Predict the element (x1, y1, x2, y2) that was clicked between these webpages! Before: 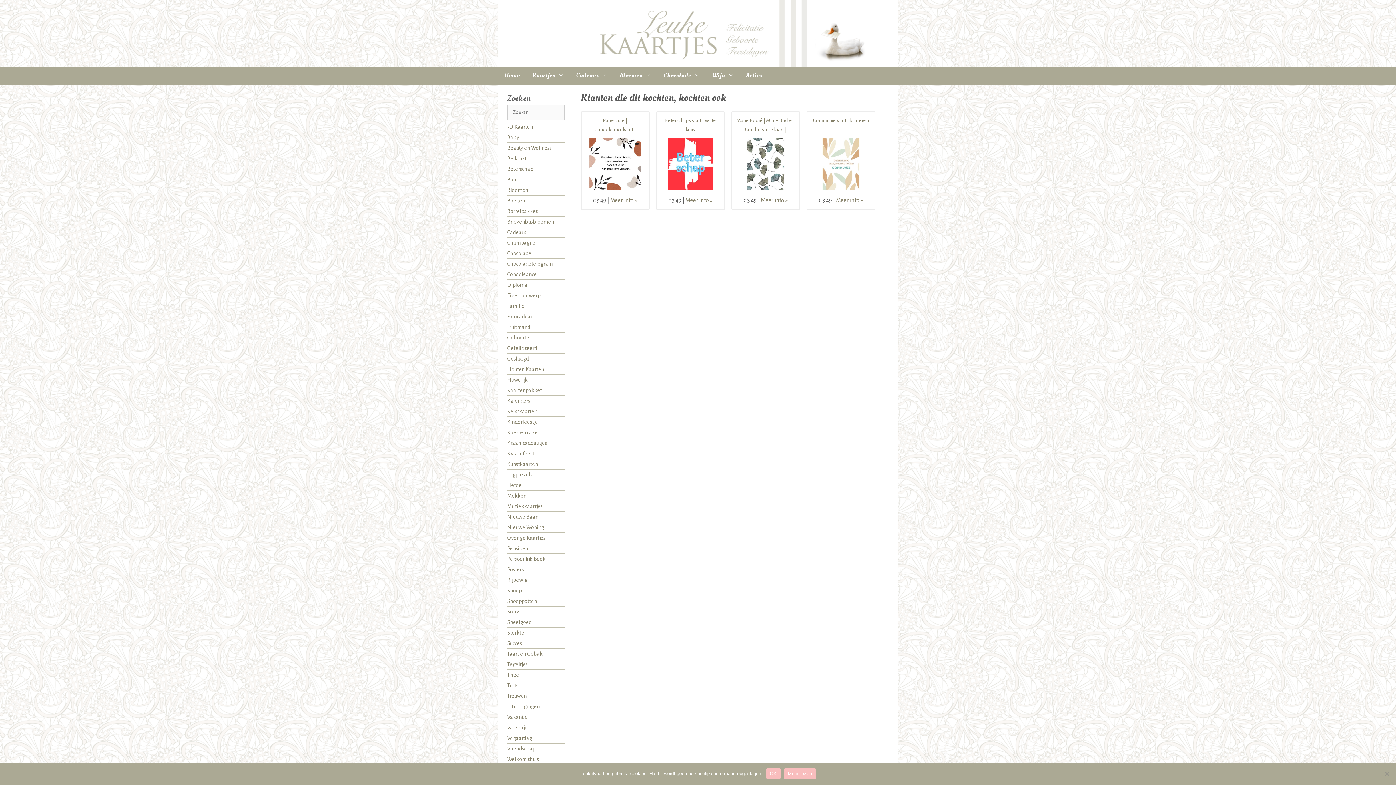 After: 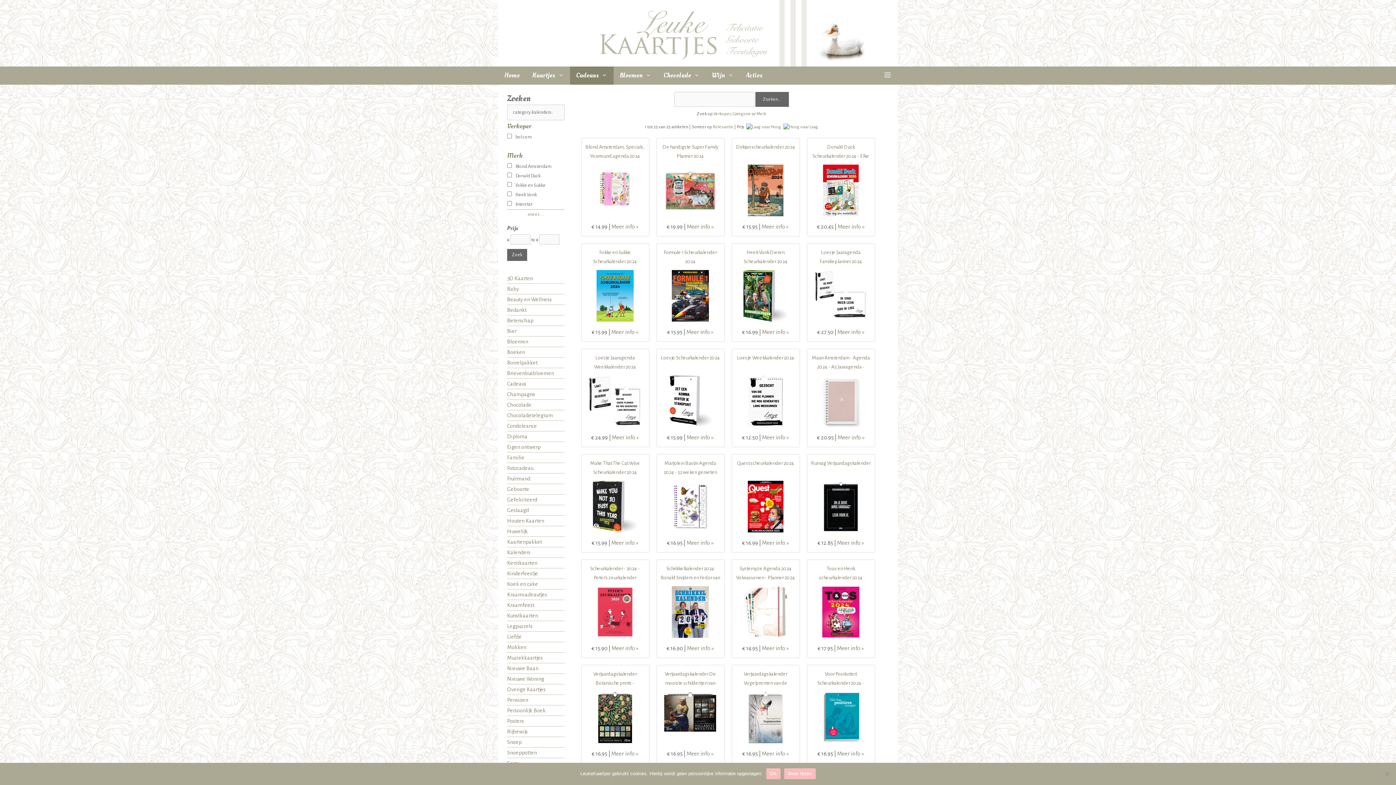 Action: label: Kalenders bbox: (507, 396, 564, 406)